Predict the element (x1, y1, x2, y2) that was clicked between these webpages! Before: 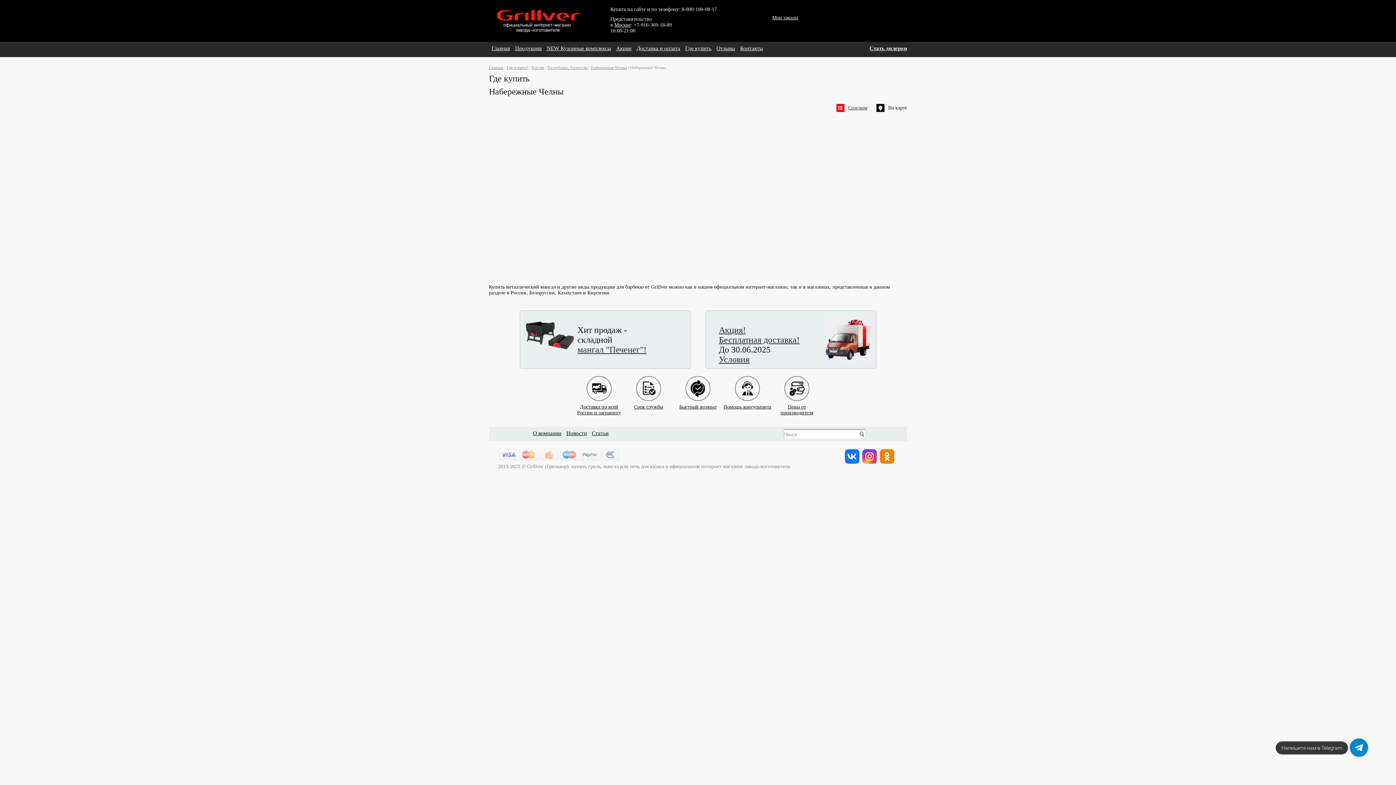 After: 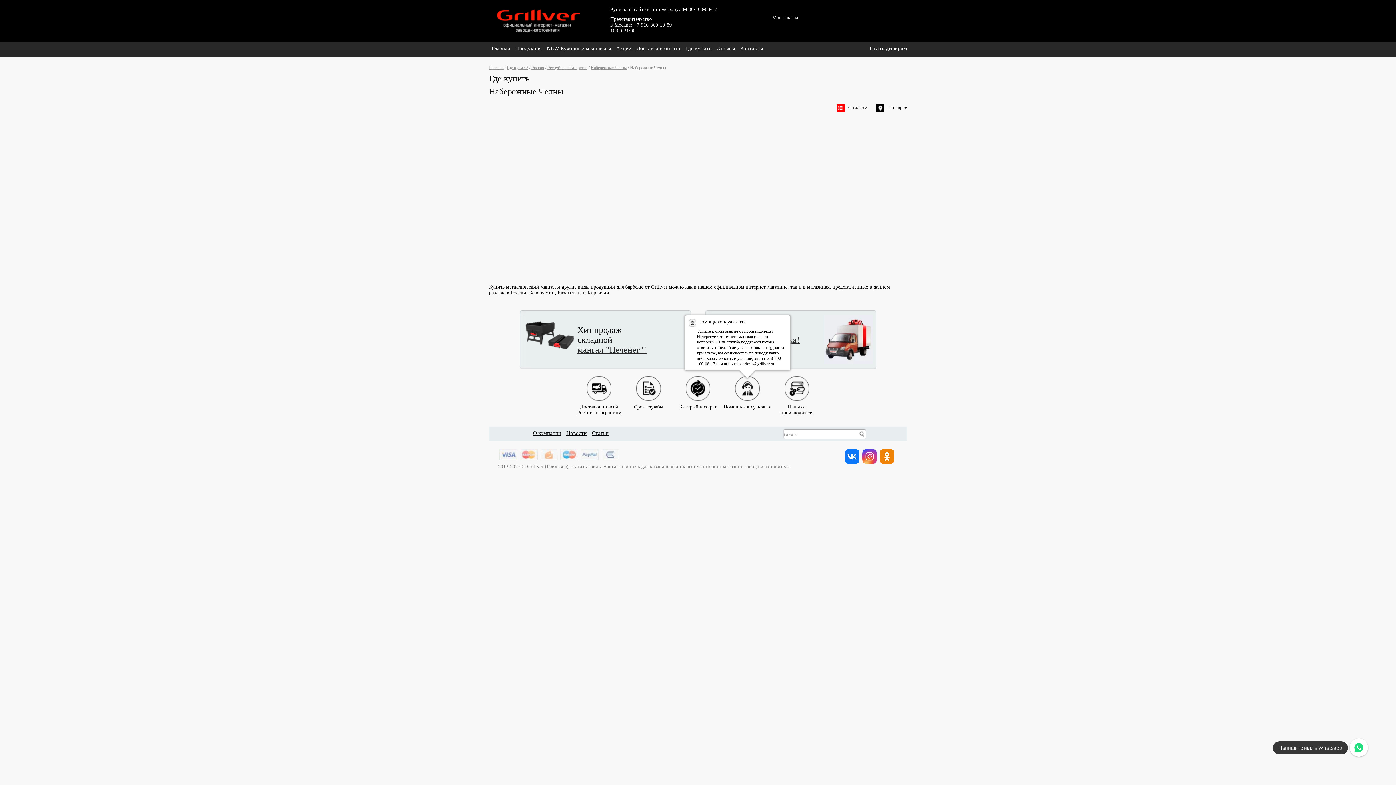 Action: label: Помощь консультанта bbox: (723, 369, 771, 397)